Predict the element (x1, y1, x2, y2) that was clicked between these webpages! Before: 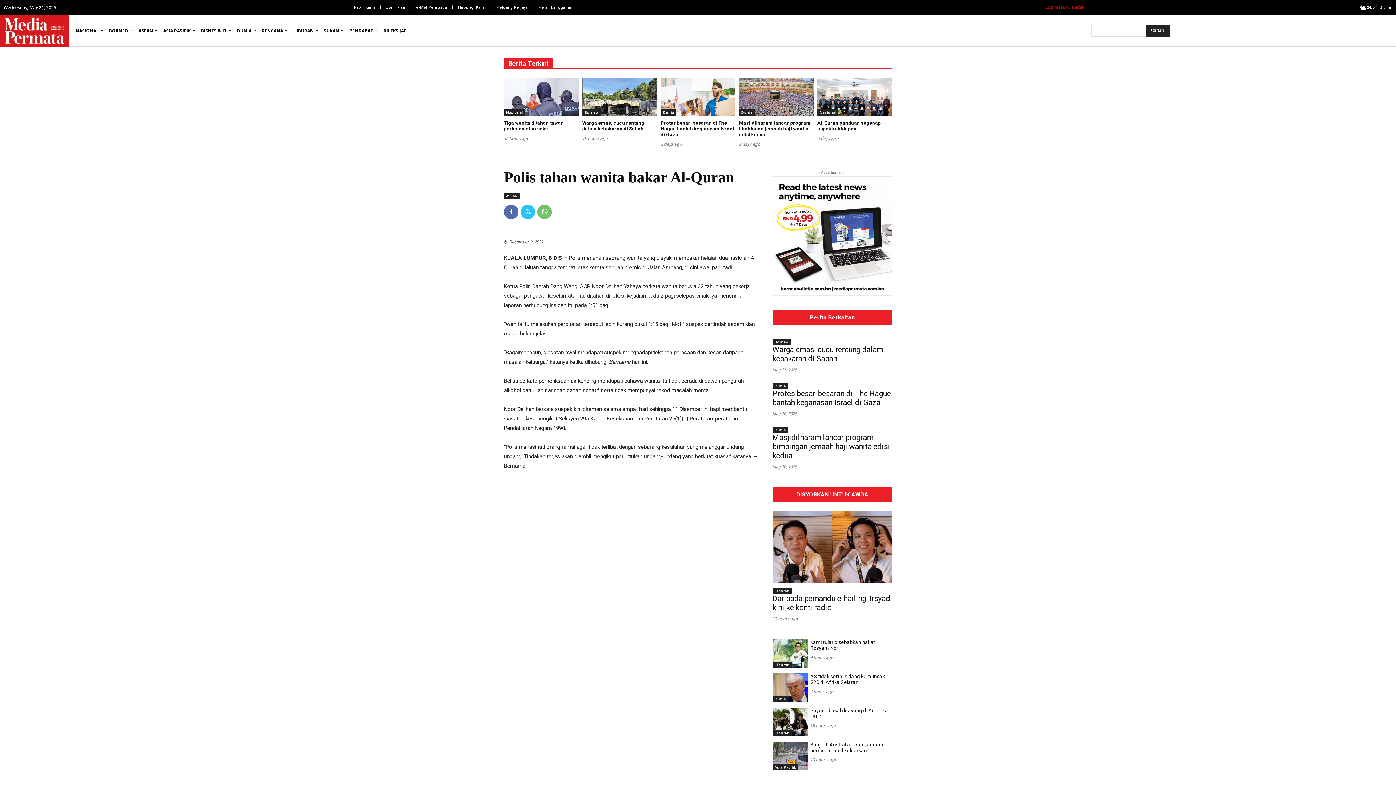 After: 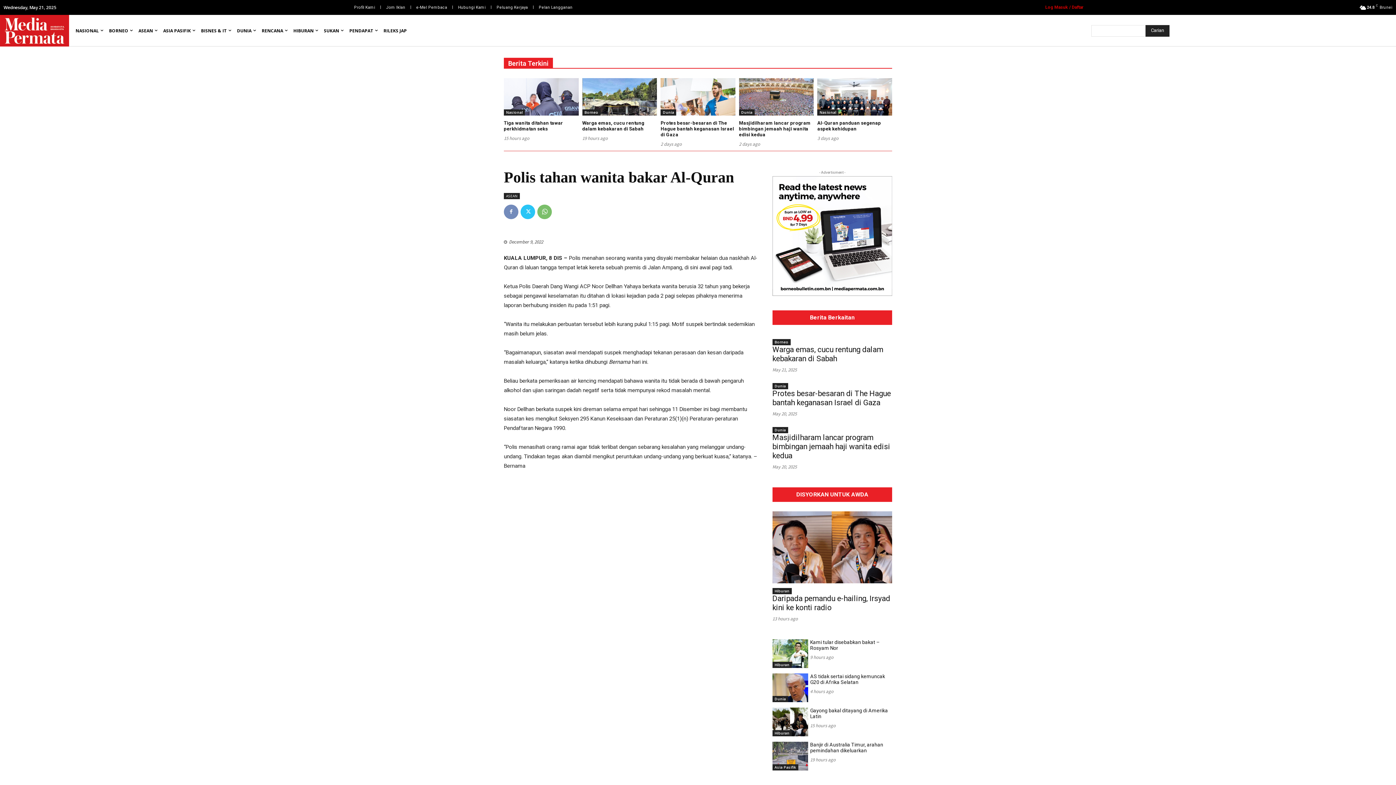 Action: bbox: (504, 204, 518, 219)